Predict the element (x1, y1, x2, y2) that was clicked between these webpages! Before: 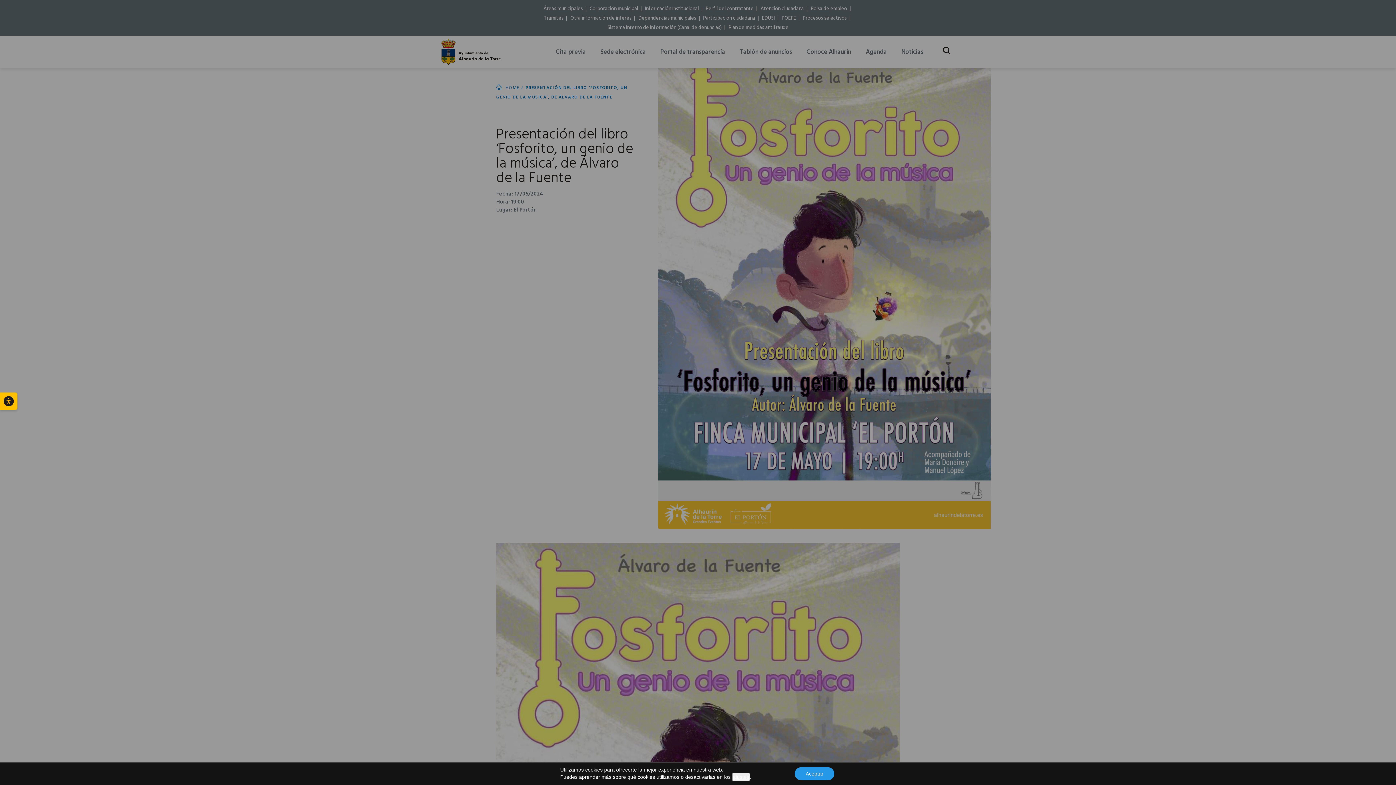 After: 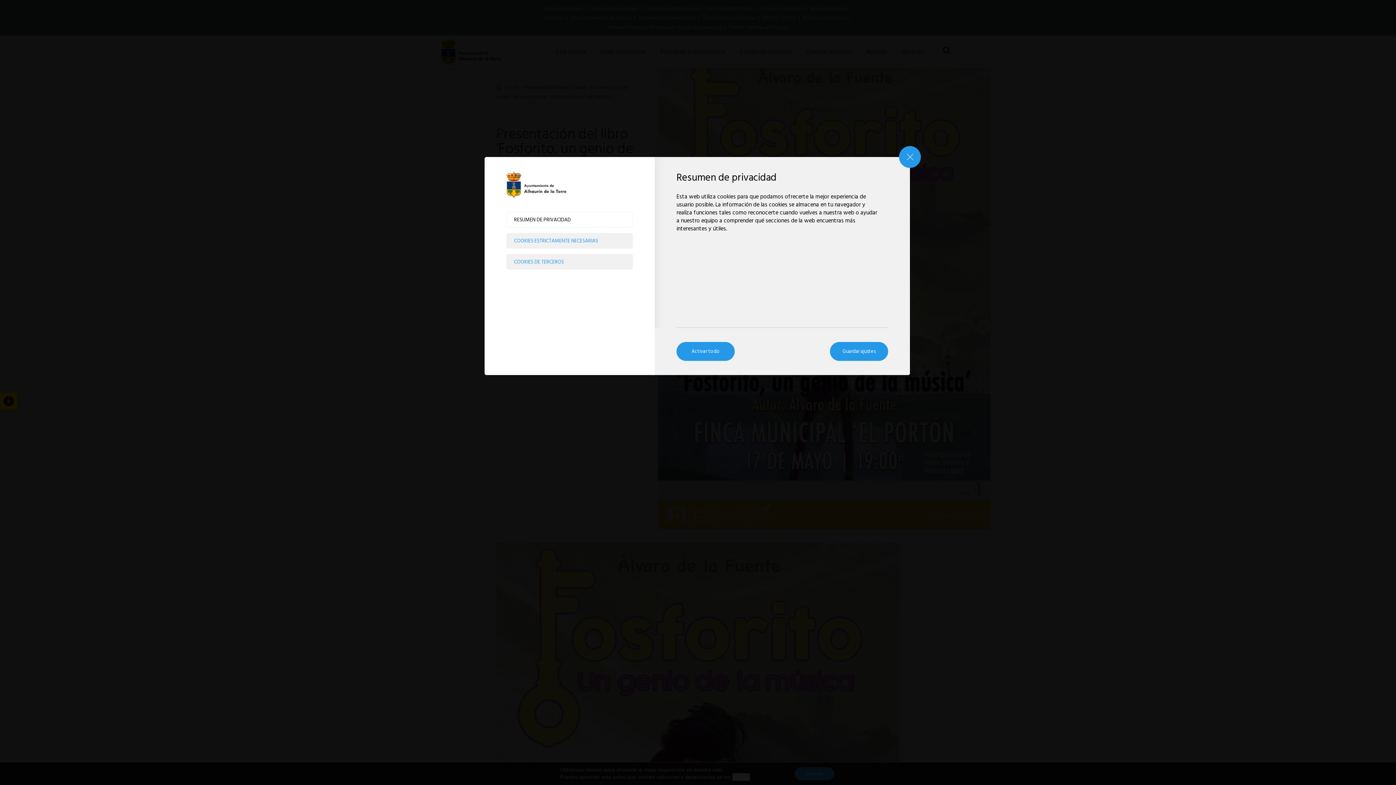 Action: label: ajustes bbox: (732, 773, 750, 781)